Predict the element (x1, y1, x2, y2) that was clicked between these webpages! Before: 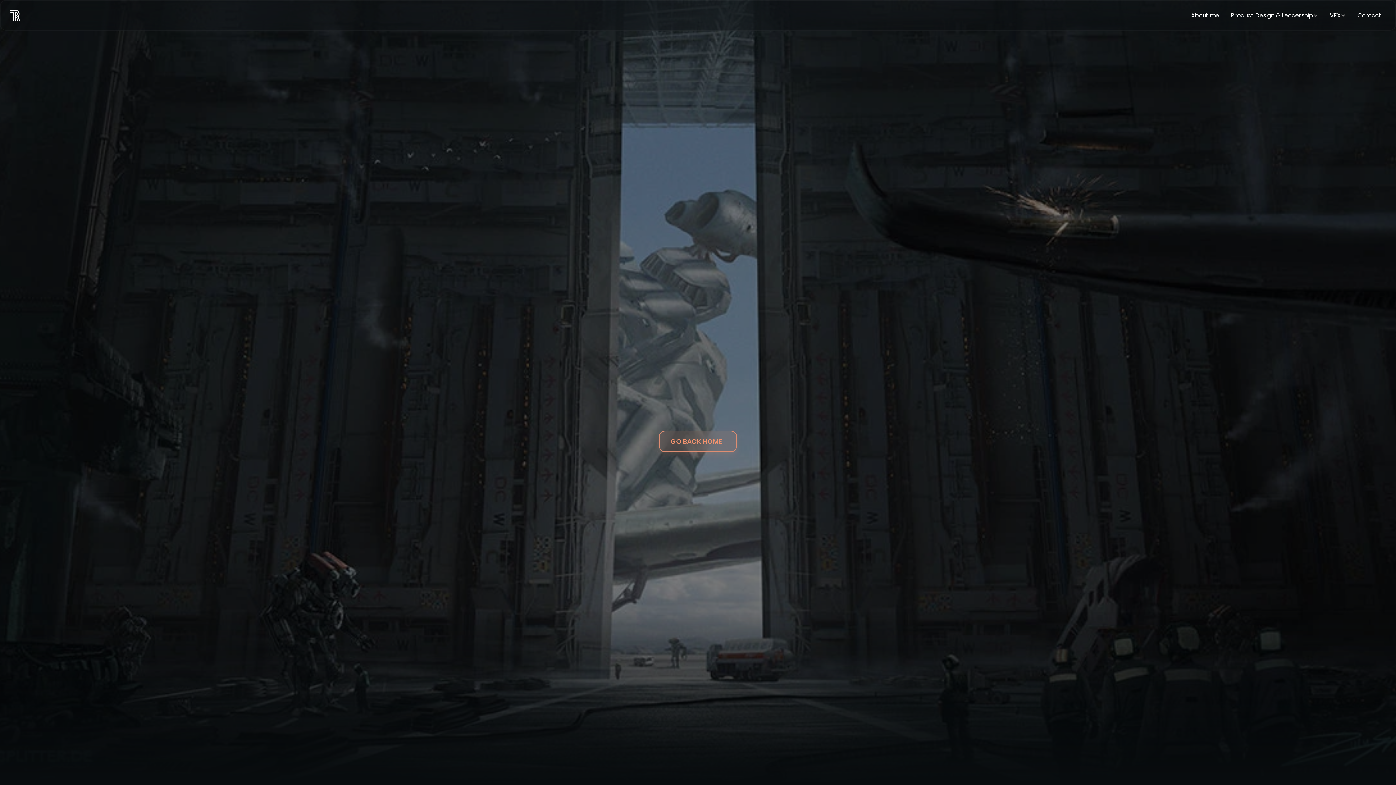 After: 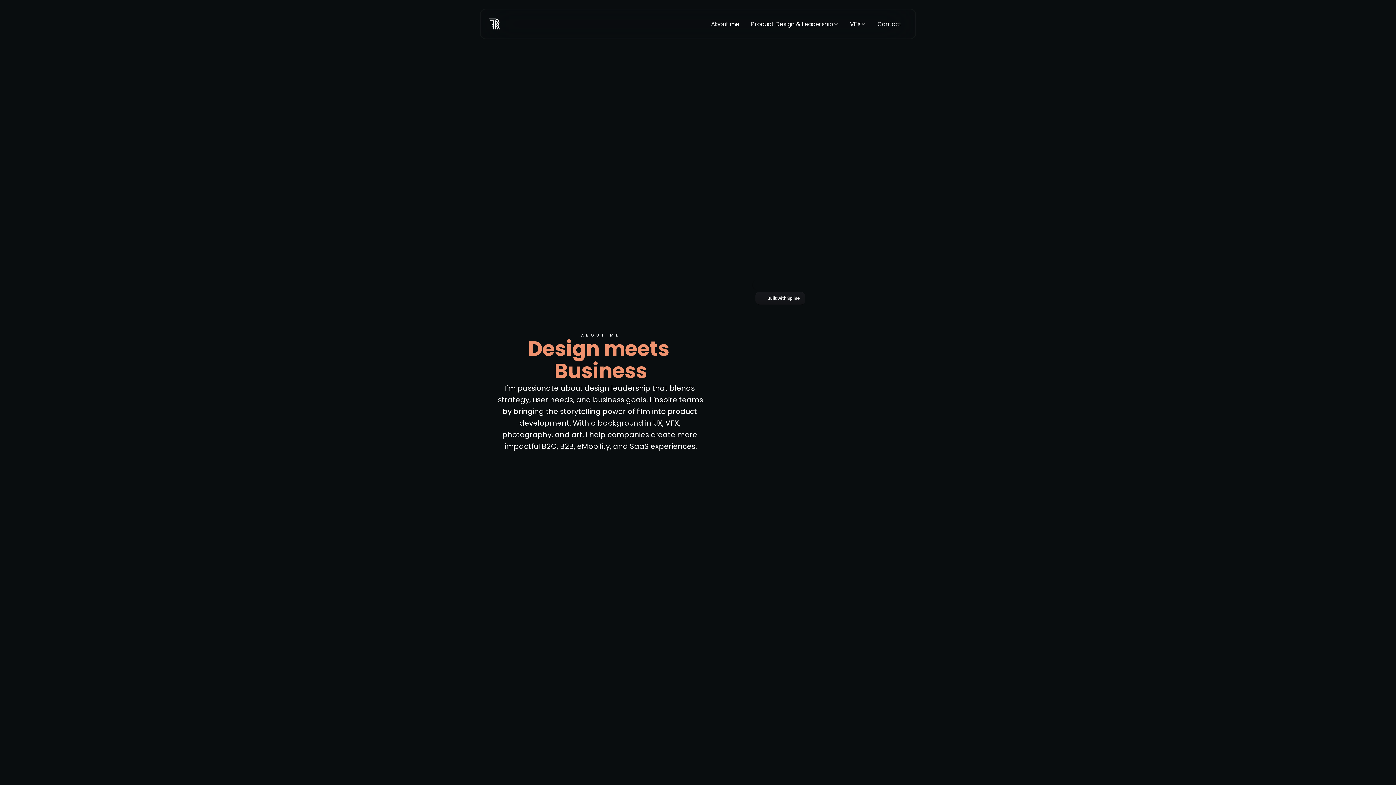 Action: label: About me bbox: (1185, 7, 1225, 22)